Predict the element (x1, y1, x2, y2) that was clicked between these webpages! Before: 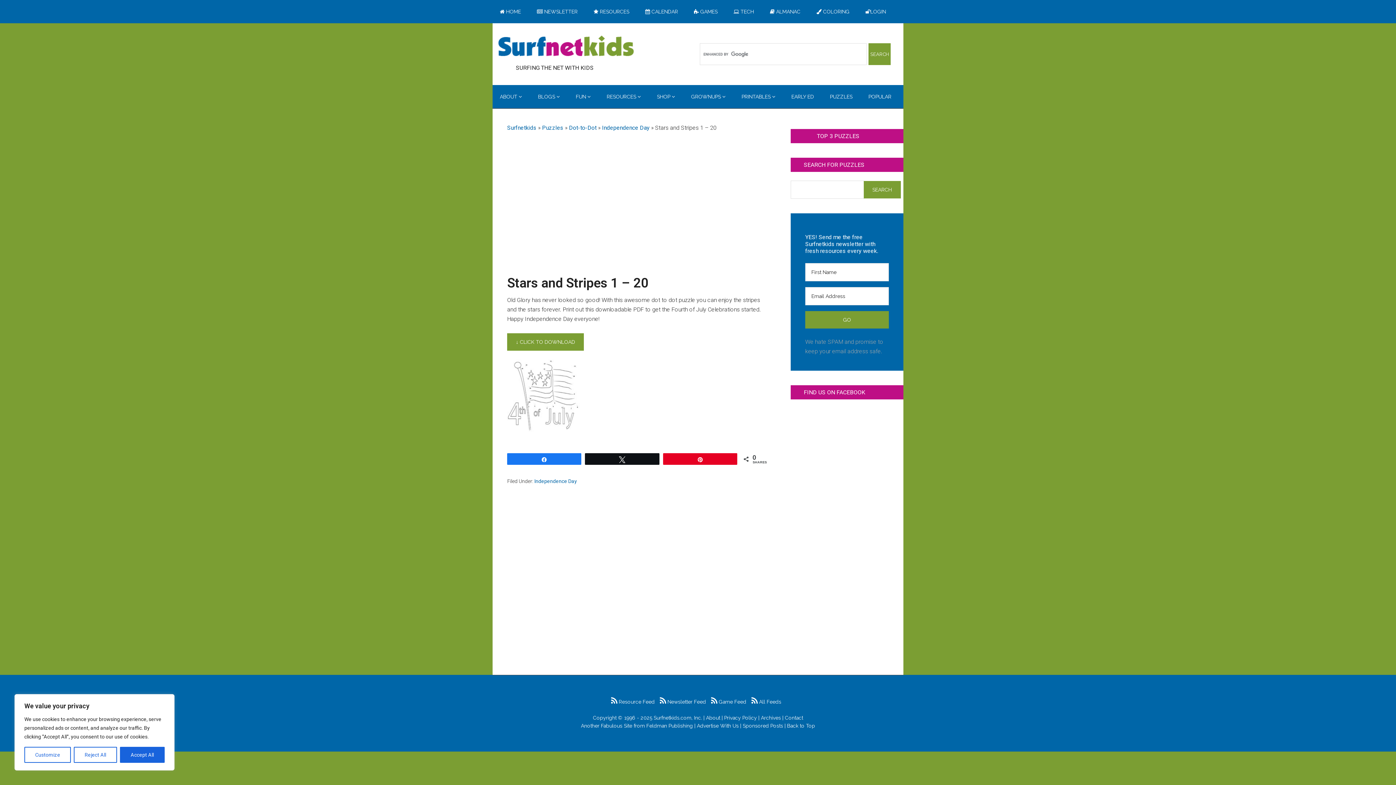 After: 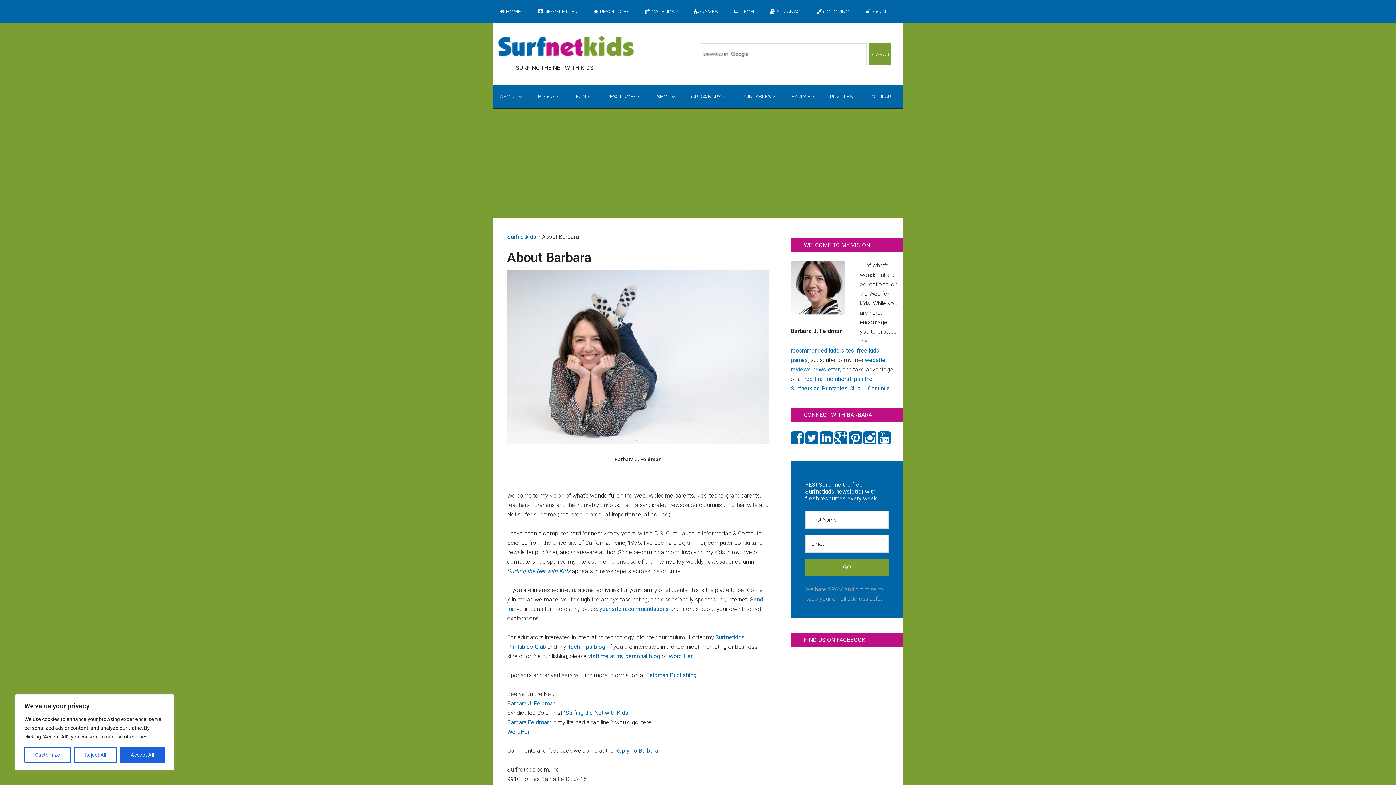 Action: bbox: (492, 85, 529, 108) label: ABOUT 